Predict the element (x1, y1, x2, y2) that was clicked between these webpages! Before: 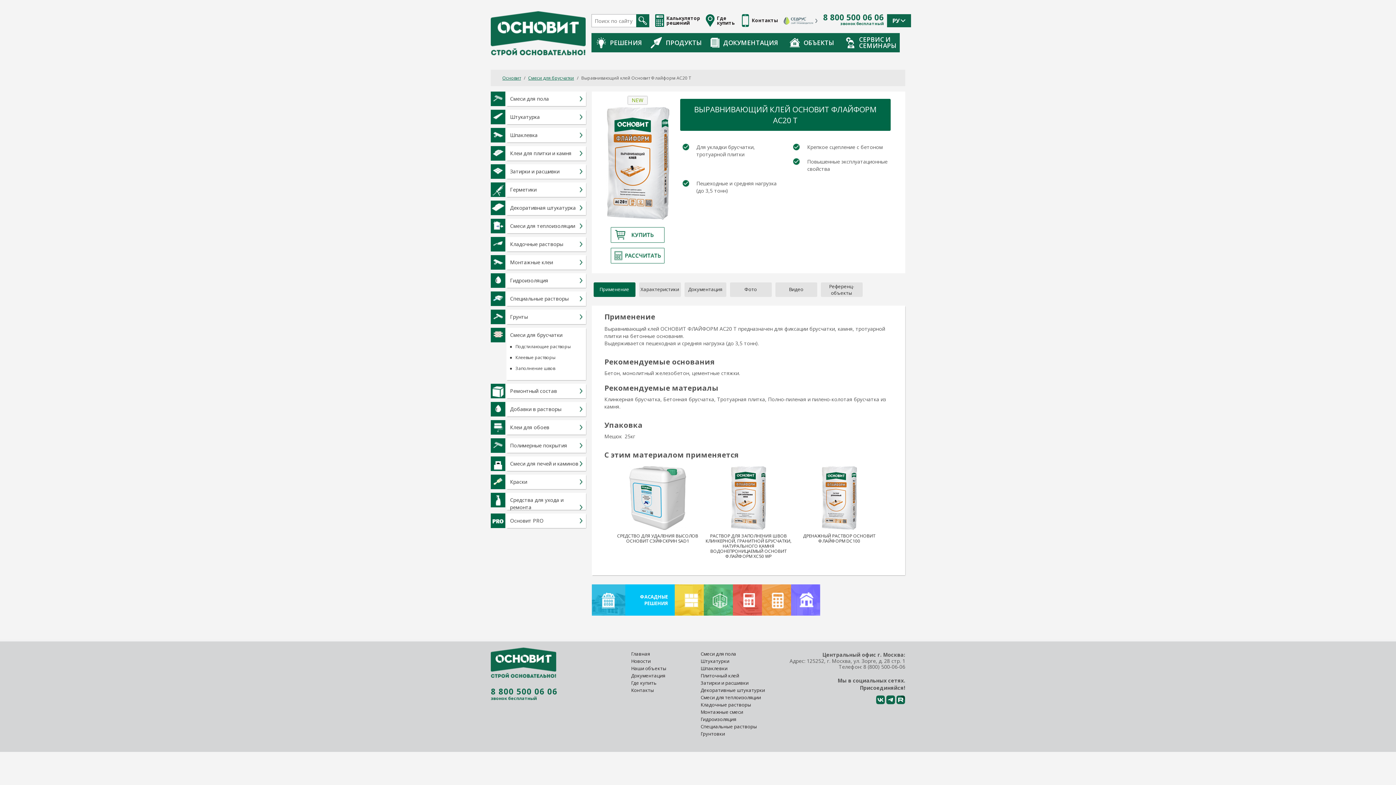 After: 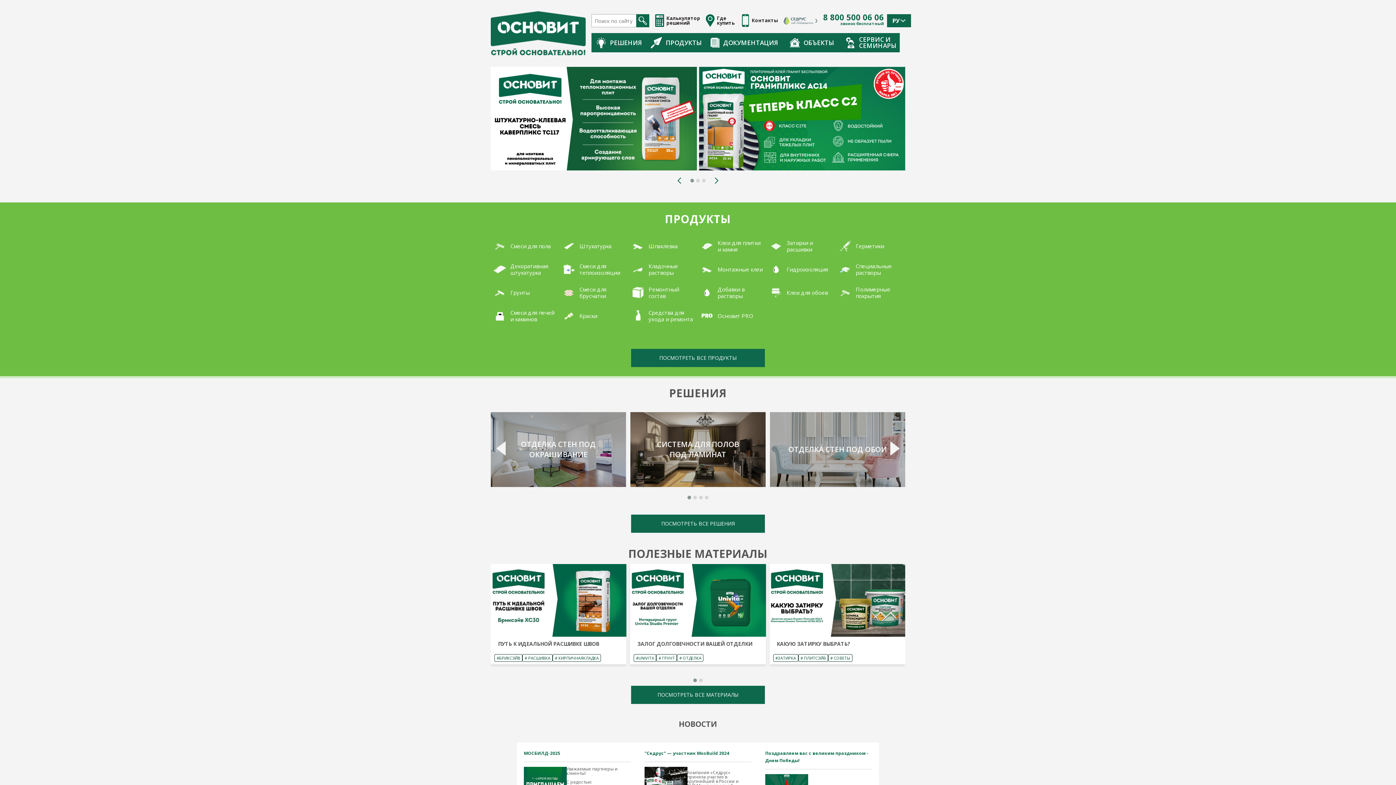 Action: bbox: (502, 74, 521, 81) label: Основит